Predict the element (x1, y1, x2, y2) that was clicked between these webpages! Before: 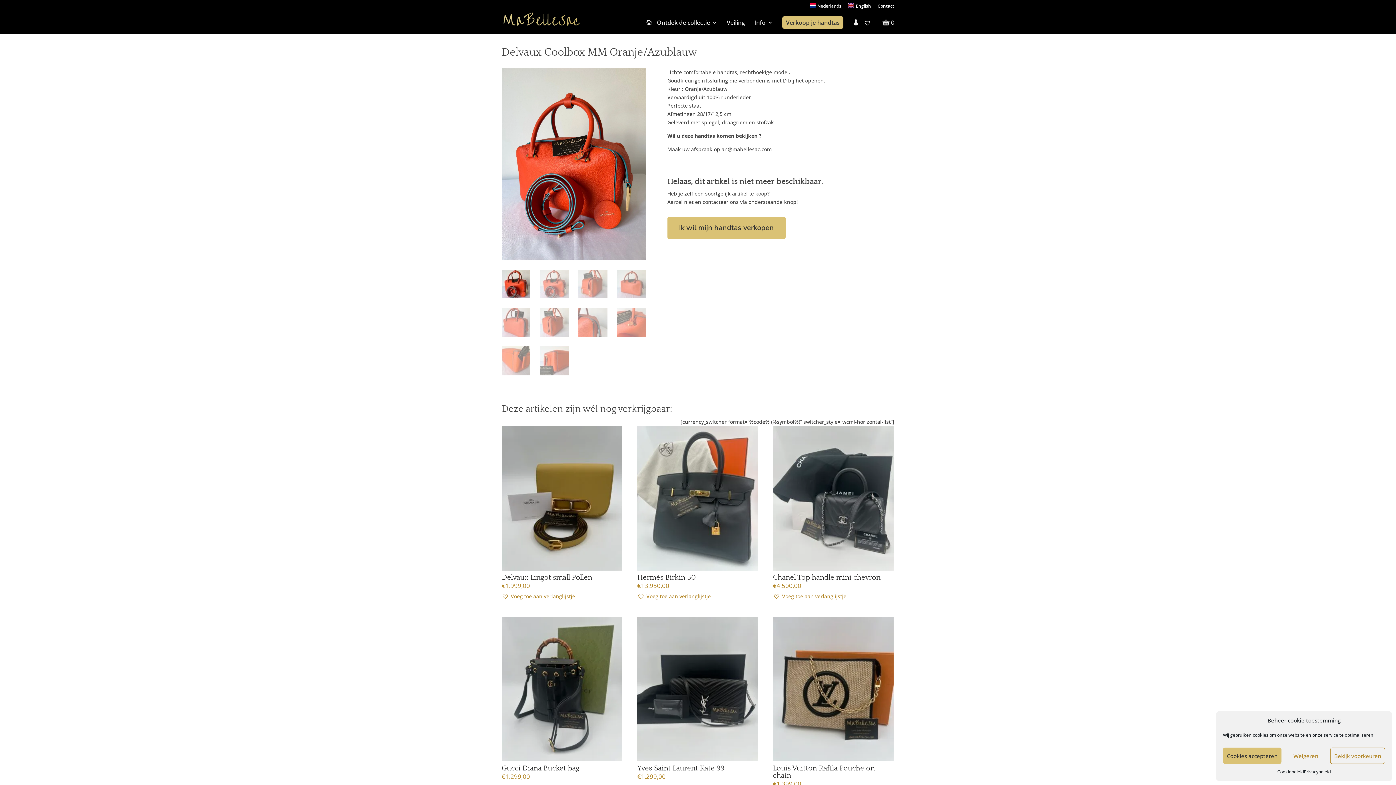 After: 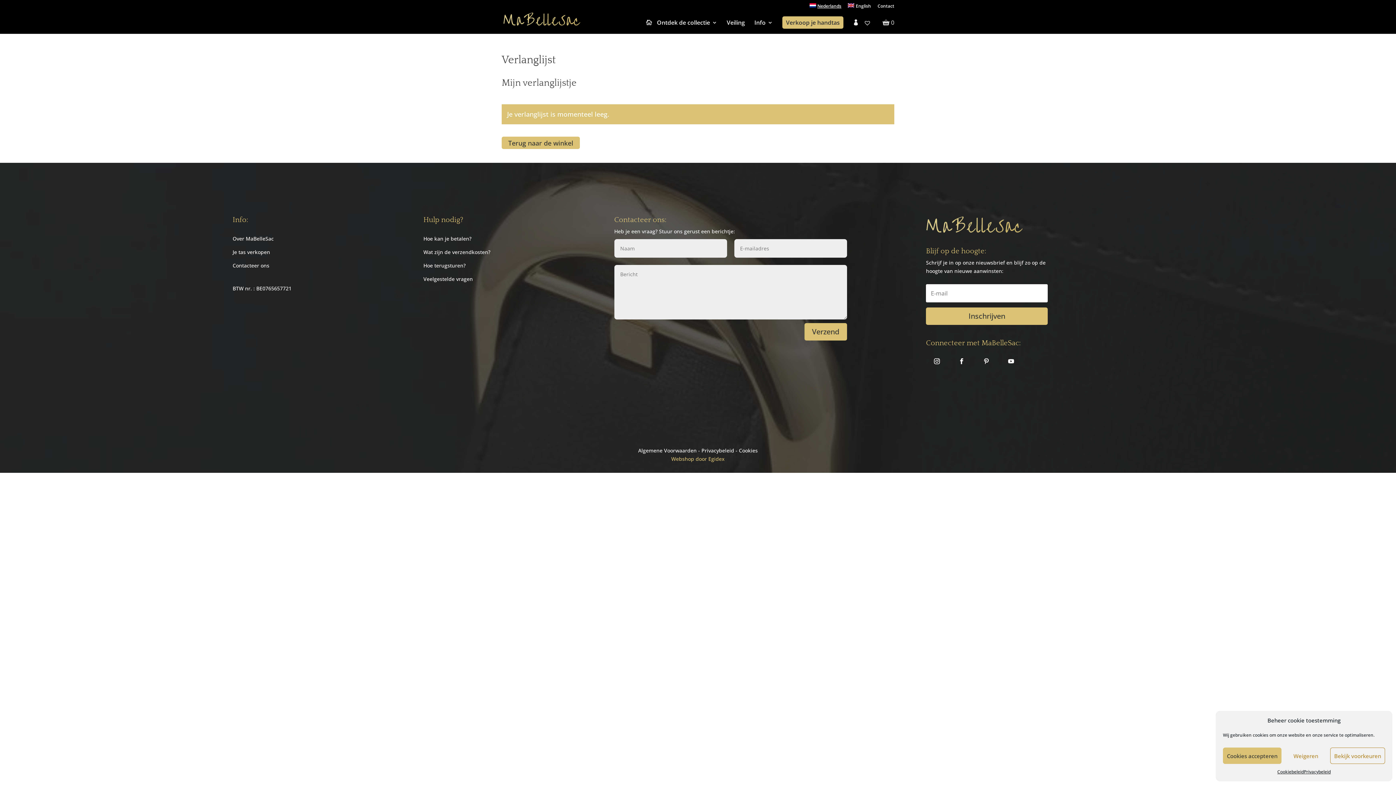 Action: bbox: (864, 19, 873, 33)